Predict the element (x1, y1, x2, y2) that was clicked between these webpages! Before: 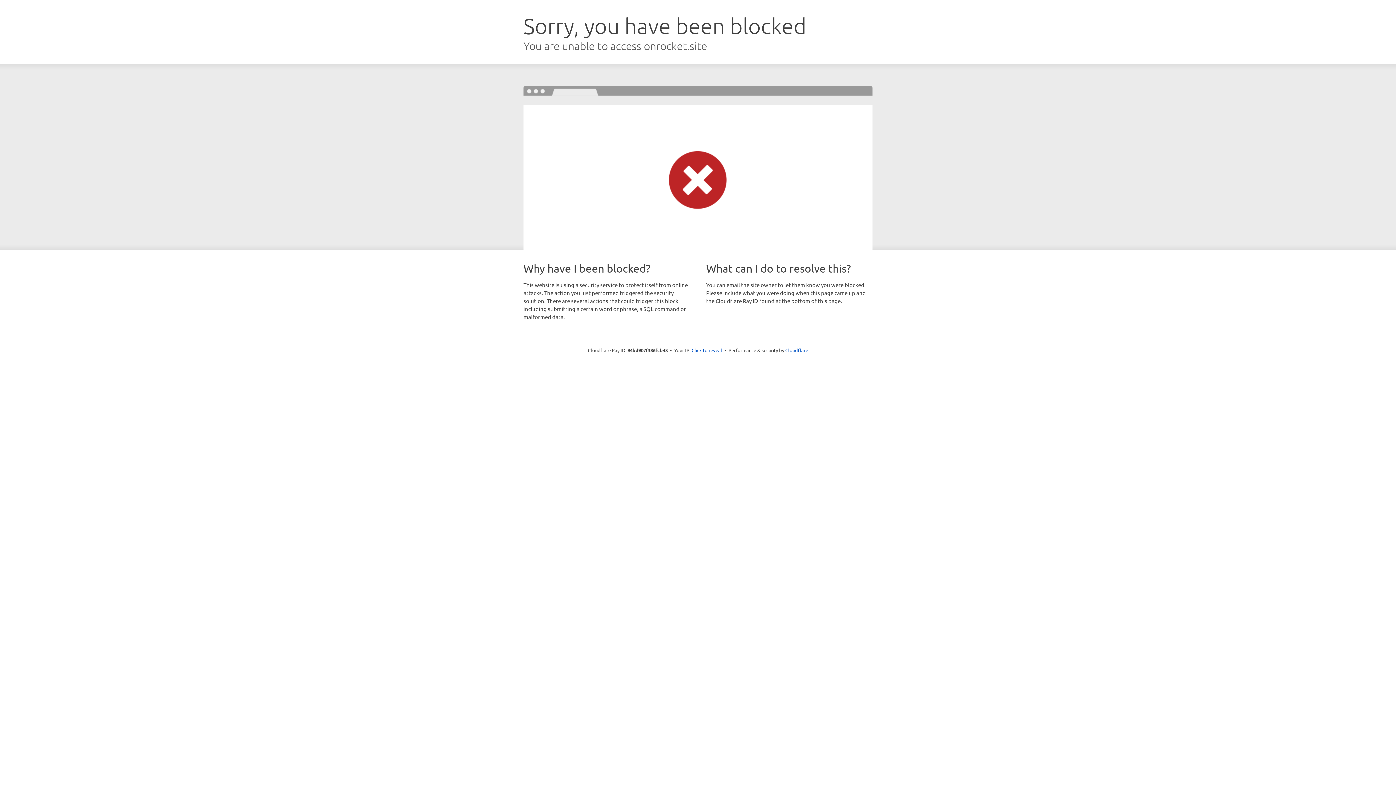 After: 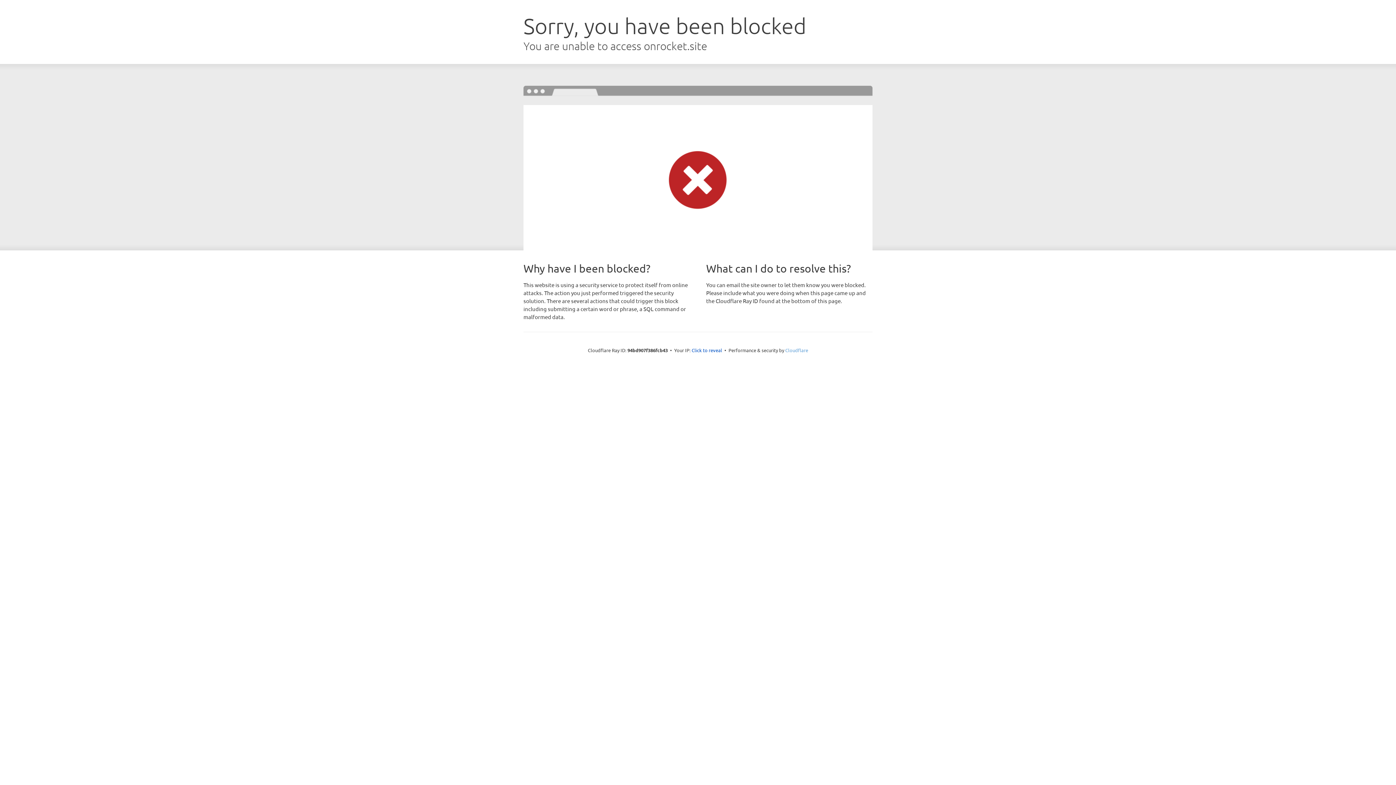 Action: label: Cloudflare bbox: (785, 347, 808, 353)